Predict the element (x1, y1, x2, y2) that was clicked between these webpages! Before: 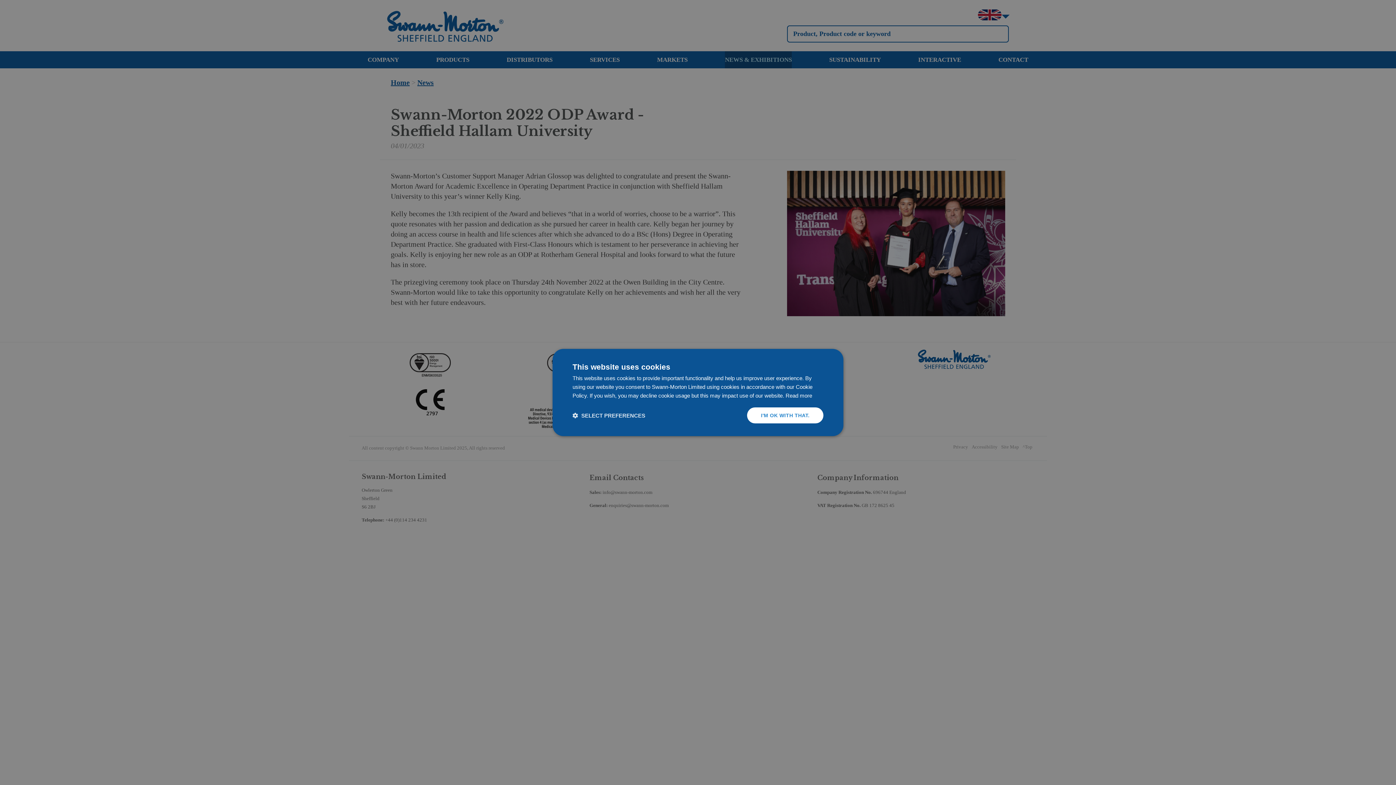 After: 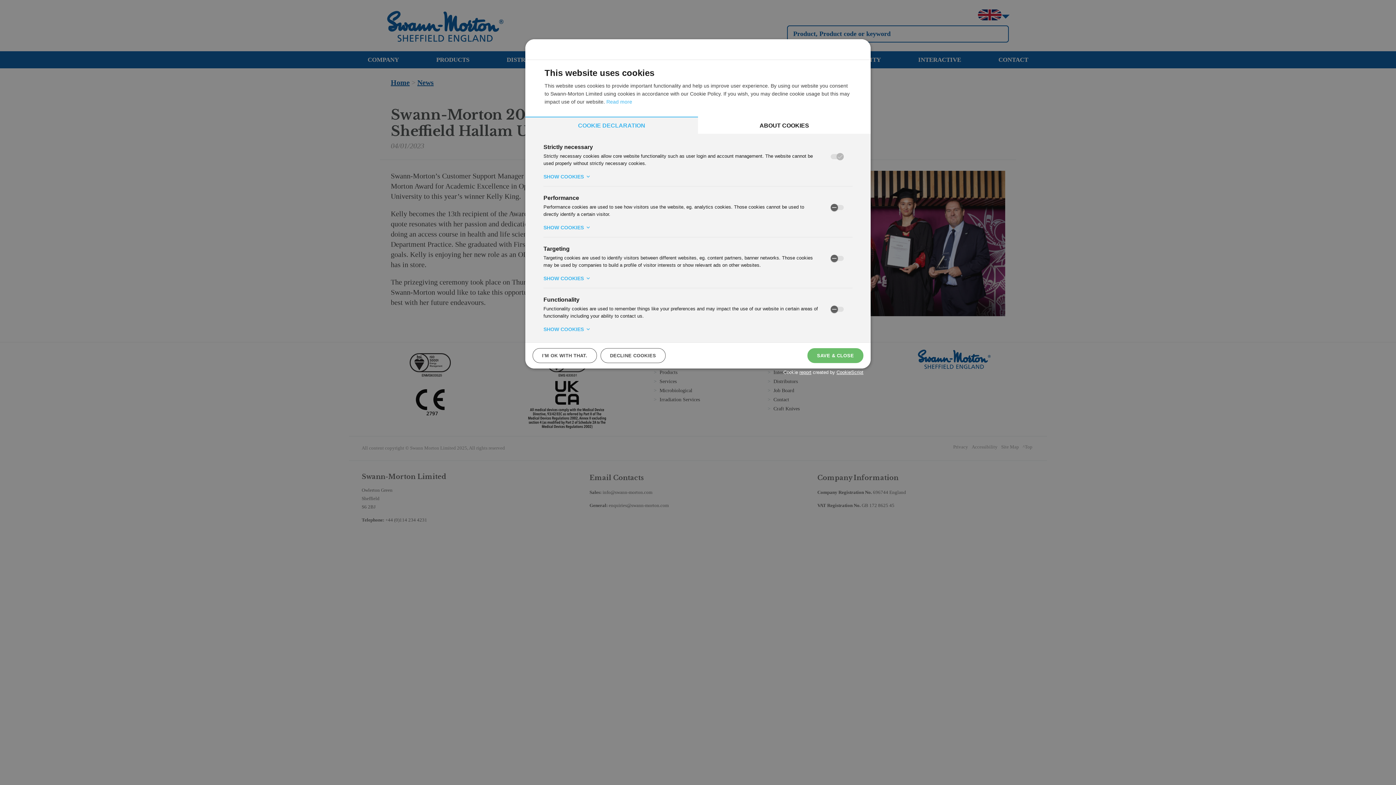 Action: label:  SELECT PREFERENCES bbox: (572, 412, 645, 419)